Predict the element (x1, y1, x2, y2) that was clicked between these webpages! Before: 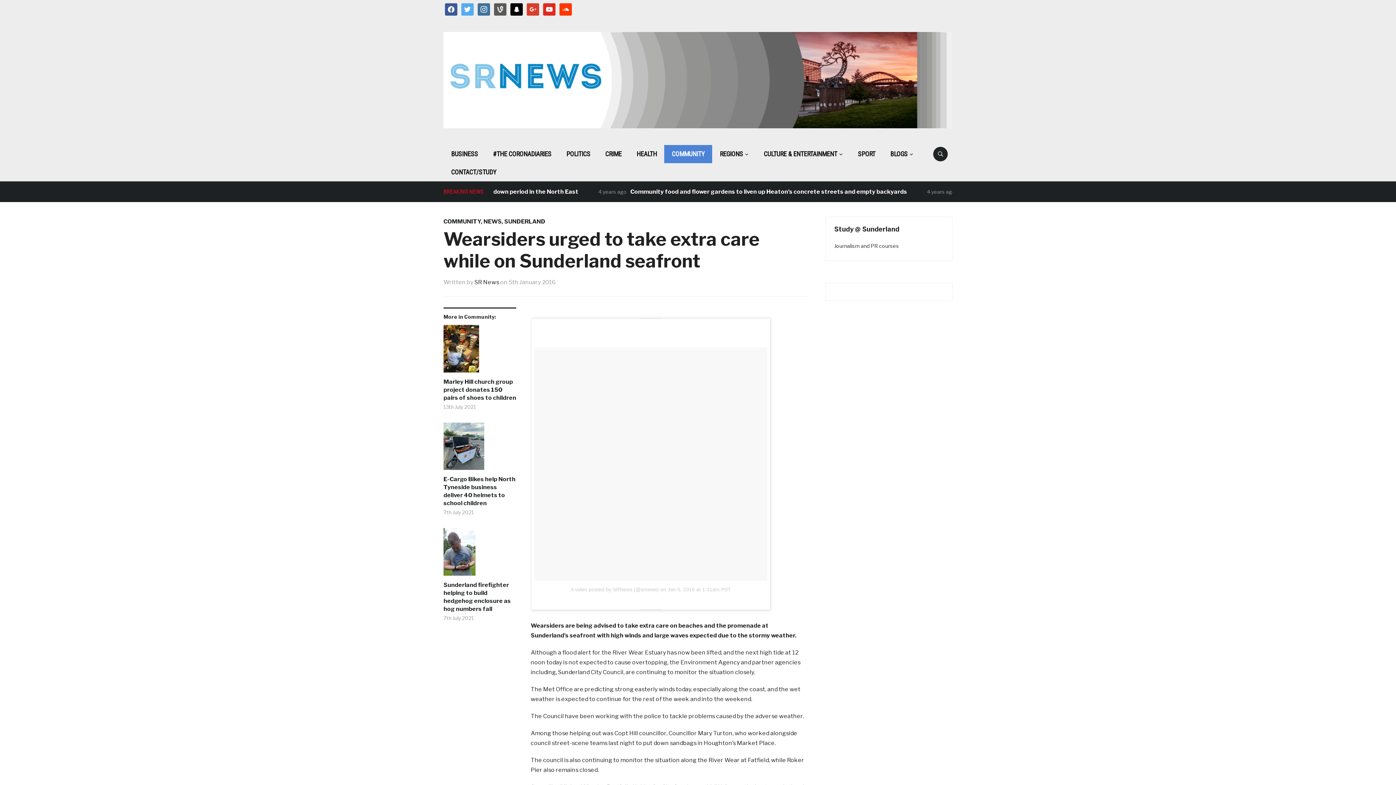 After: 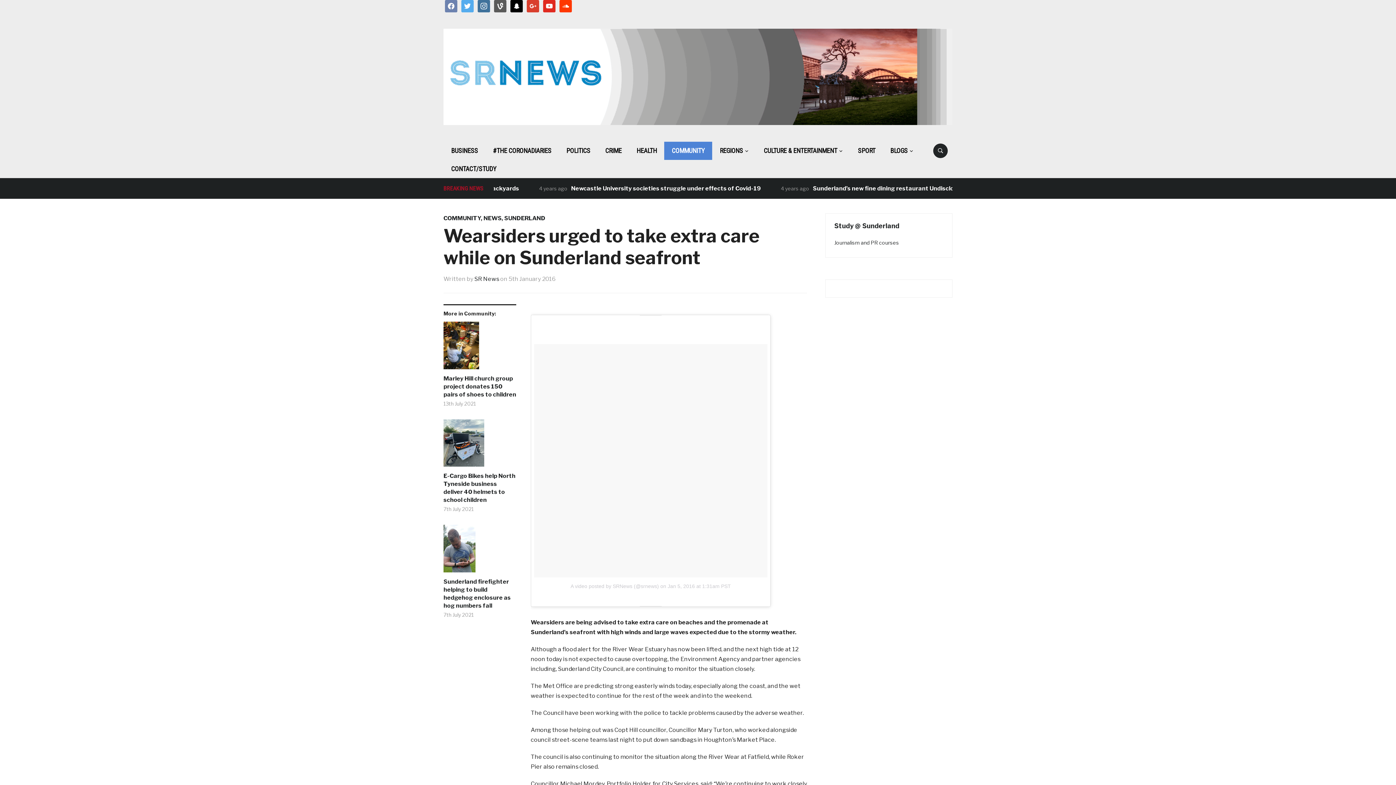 Action: label: facebook bbox: (445, 6, 457, 11)